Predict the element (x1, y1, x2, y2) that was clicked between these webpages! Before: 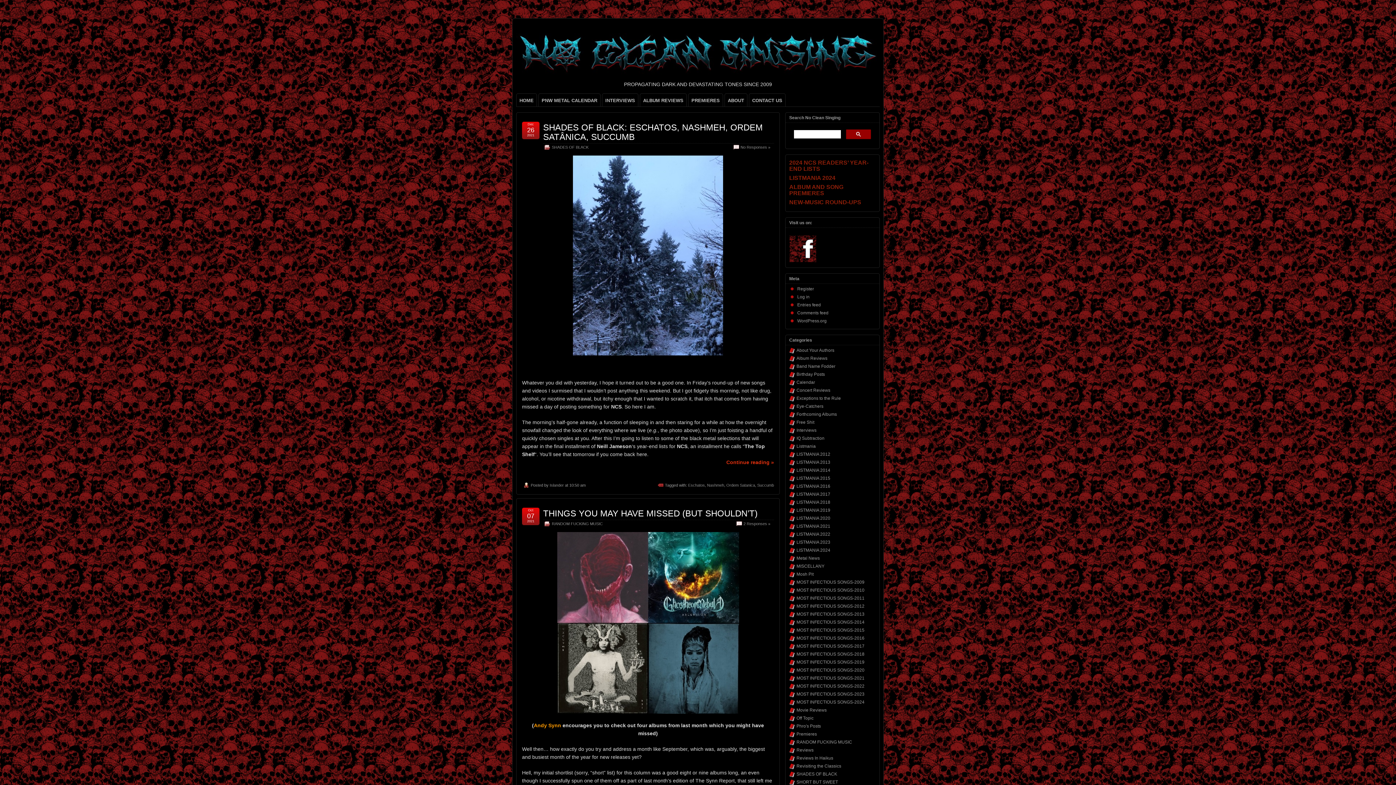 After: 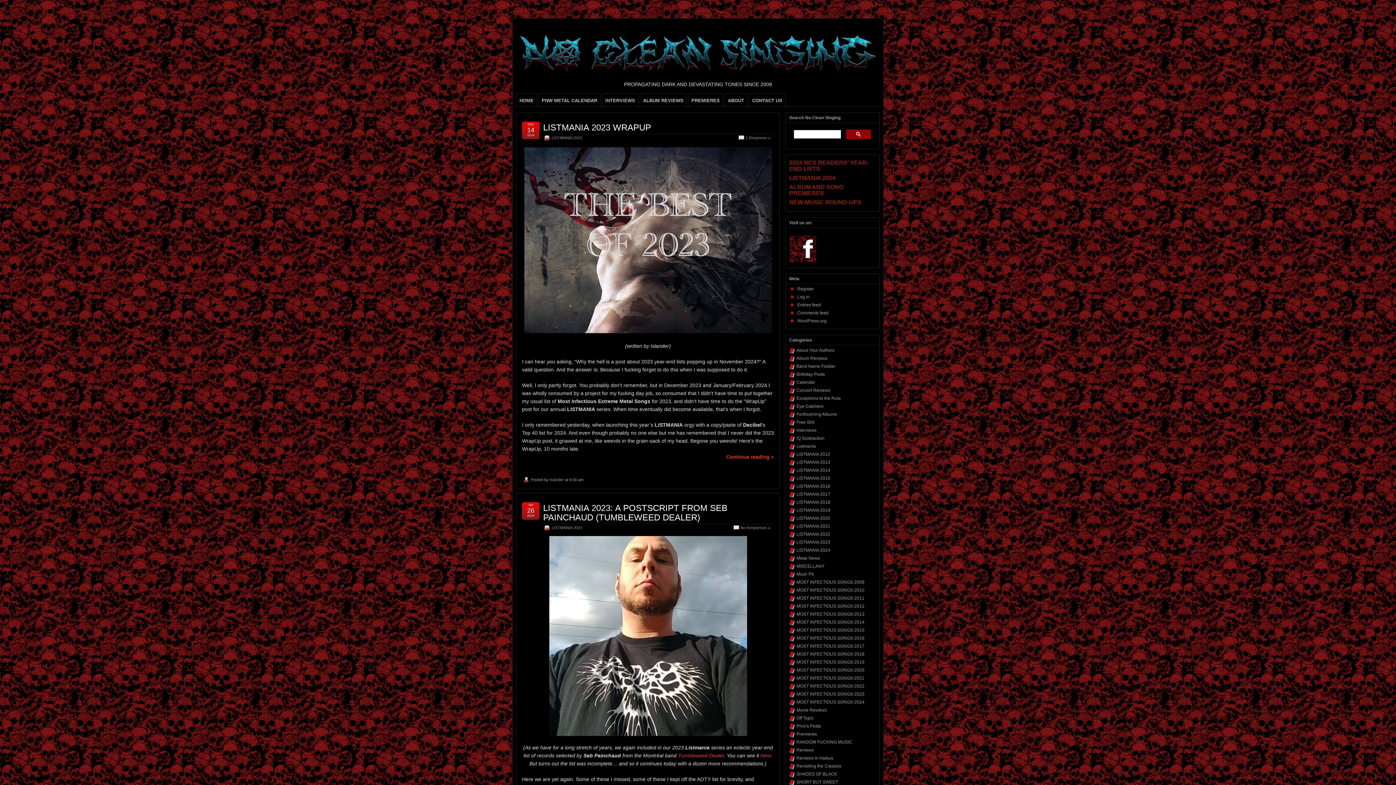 Action: bbox: (796, 539, 830, 545) label: LISTMANIA 2023